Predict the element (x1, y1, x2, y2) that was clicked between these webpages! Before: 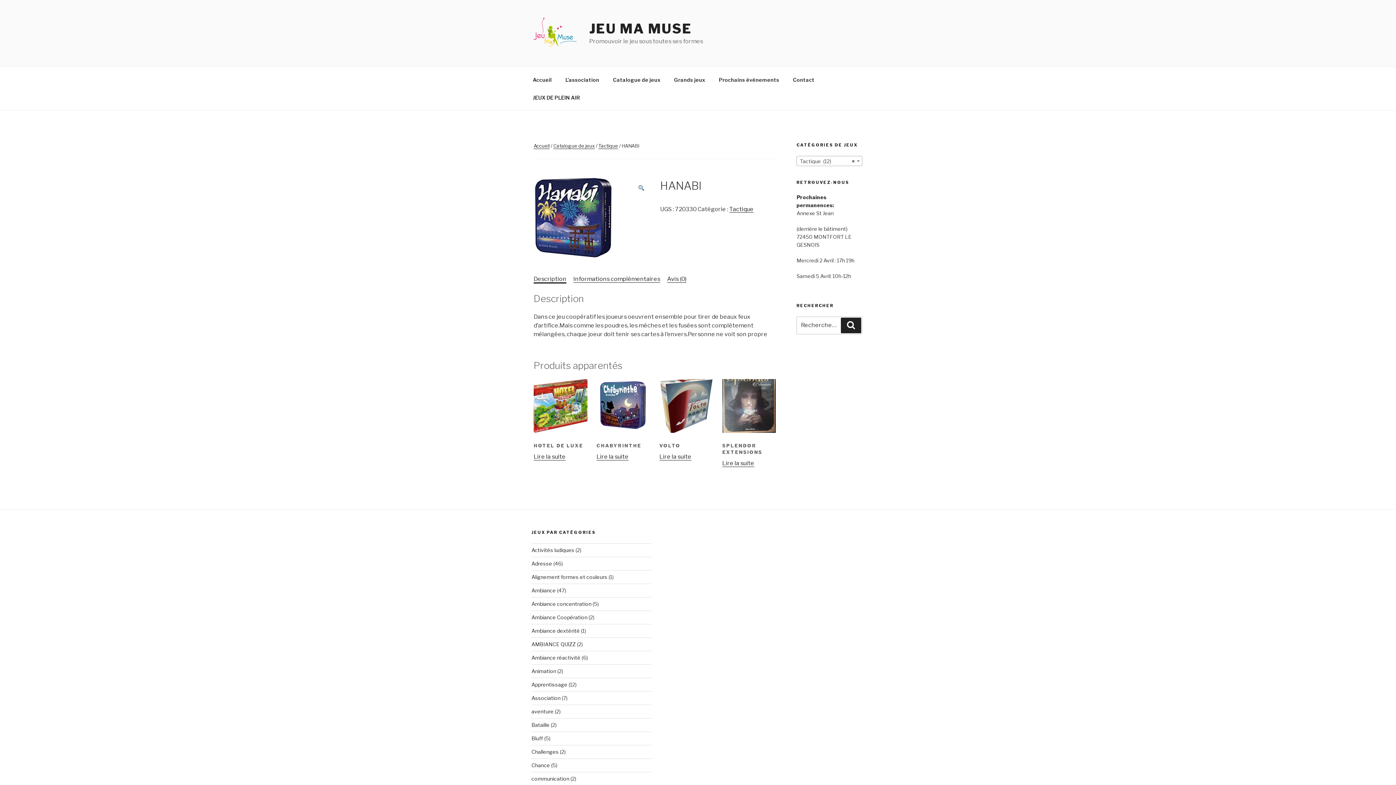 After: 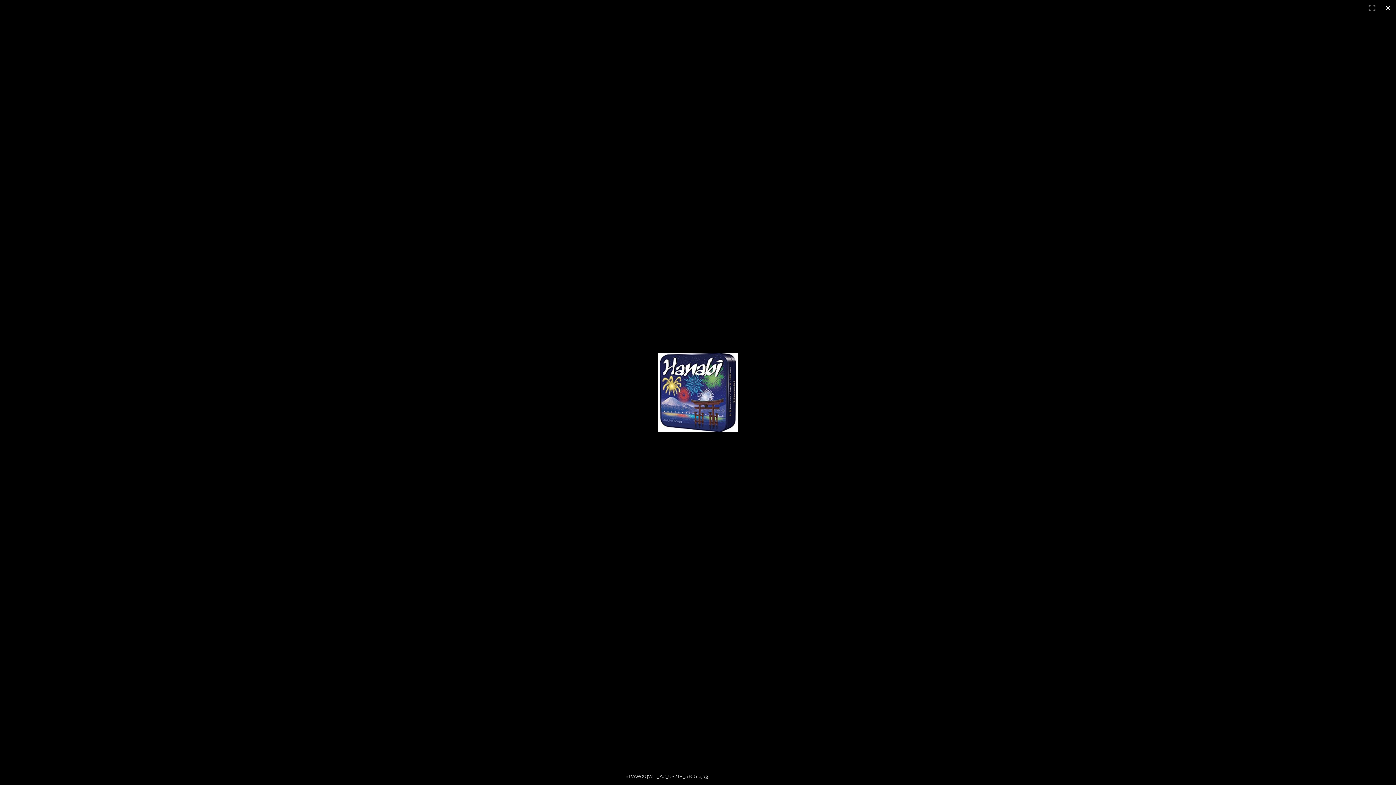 Action: bbox: (533, 178, 650, 257)